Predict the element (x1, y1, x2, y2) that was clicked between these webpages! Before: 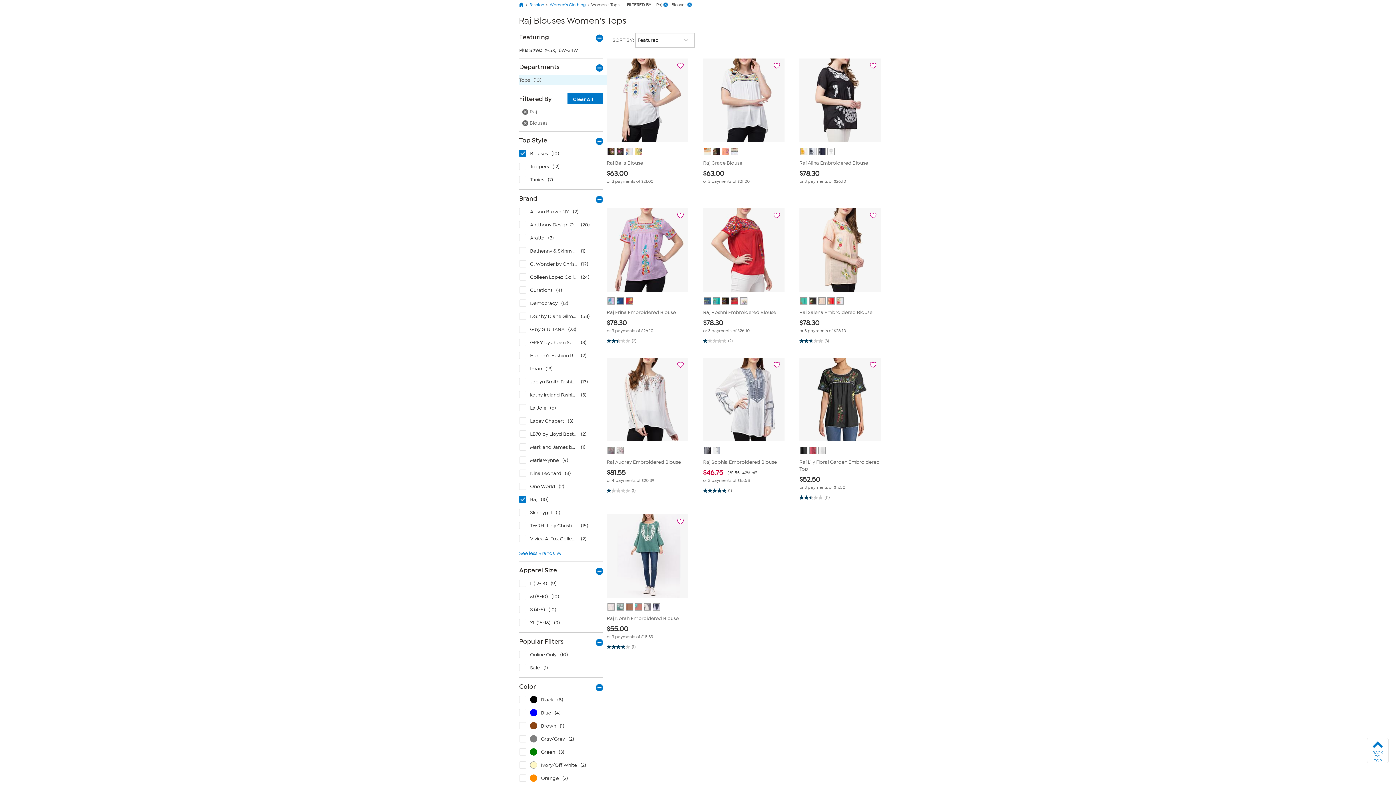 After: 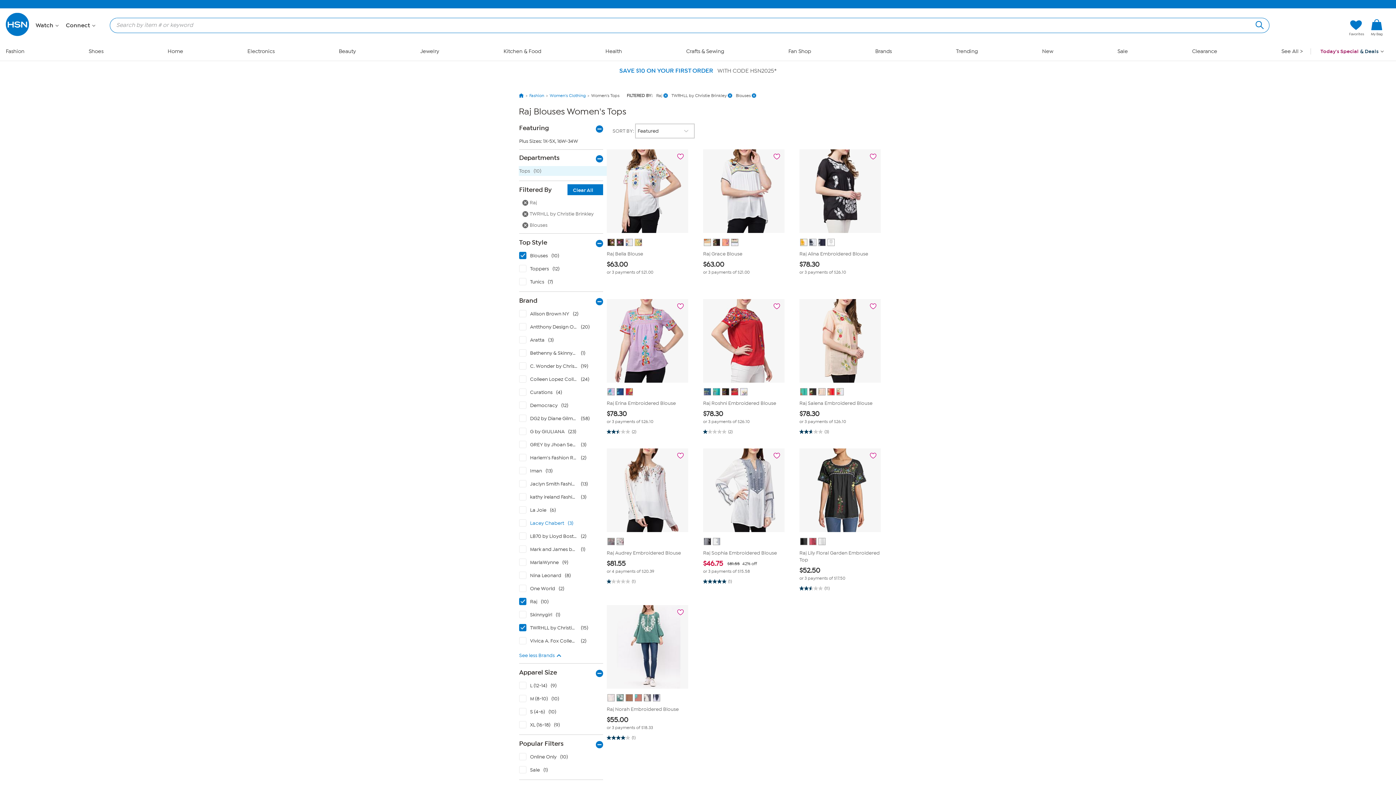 Action: bbox: (518, 521, 606, 534) label: TWRHLL by Christie Brinkley with 15 products